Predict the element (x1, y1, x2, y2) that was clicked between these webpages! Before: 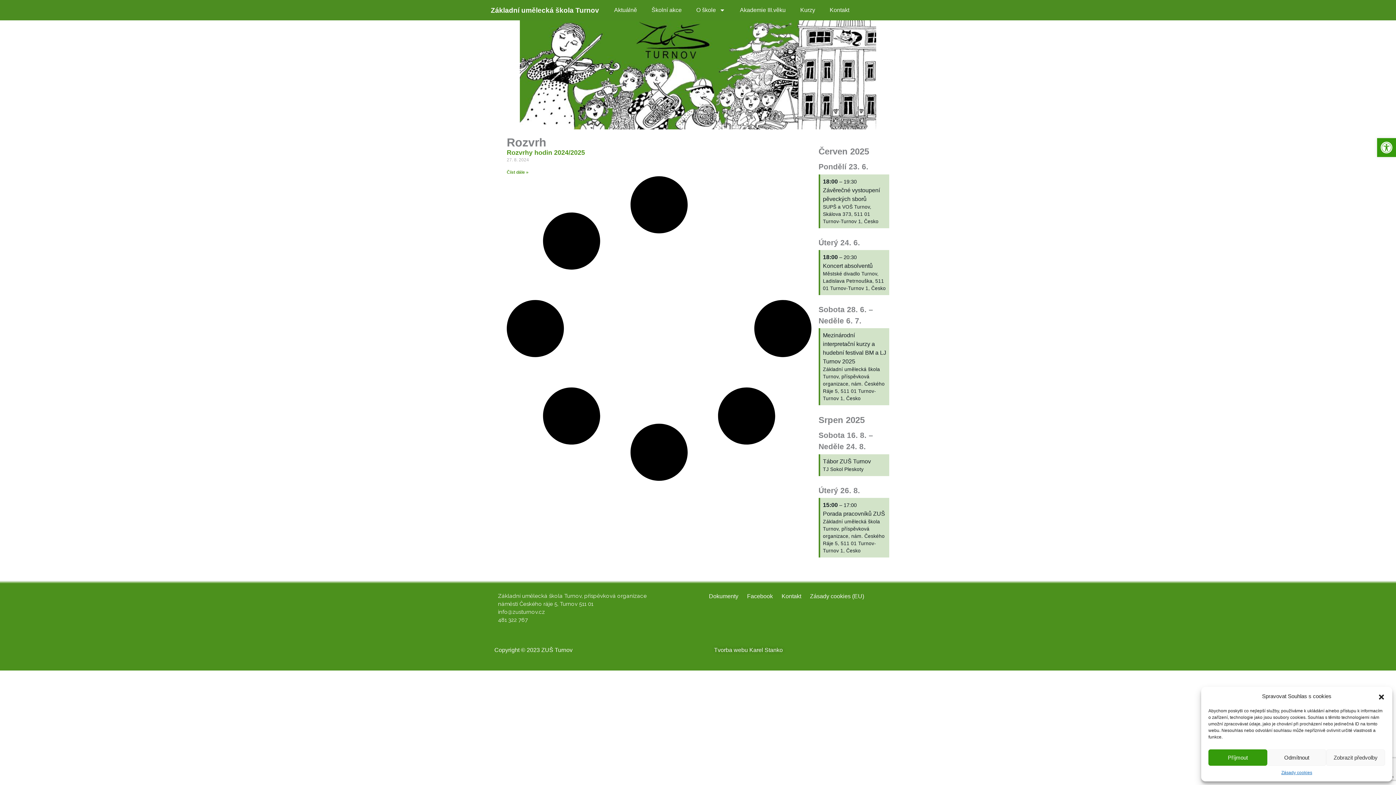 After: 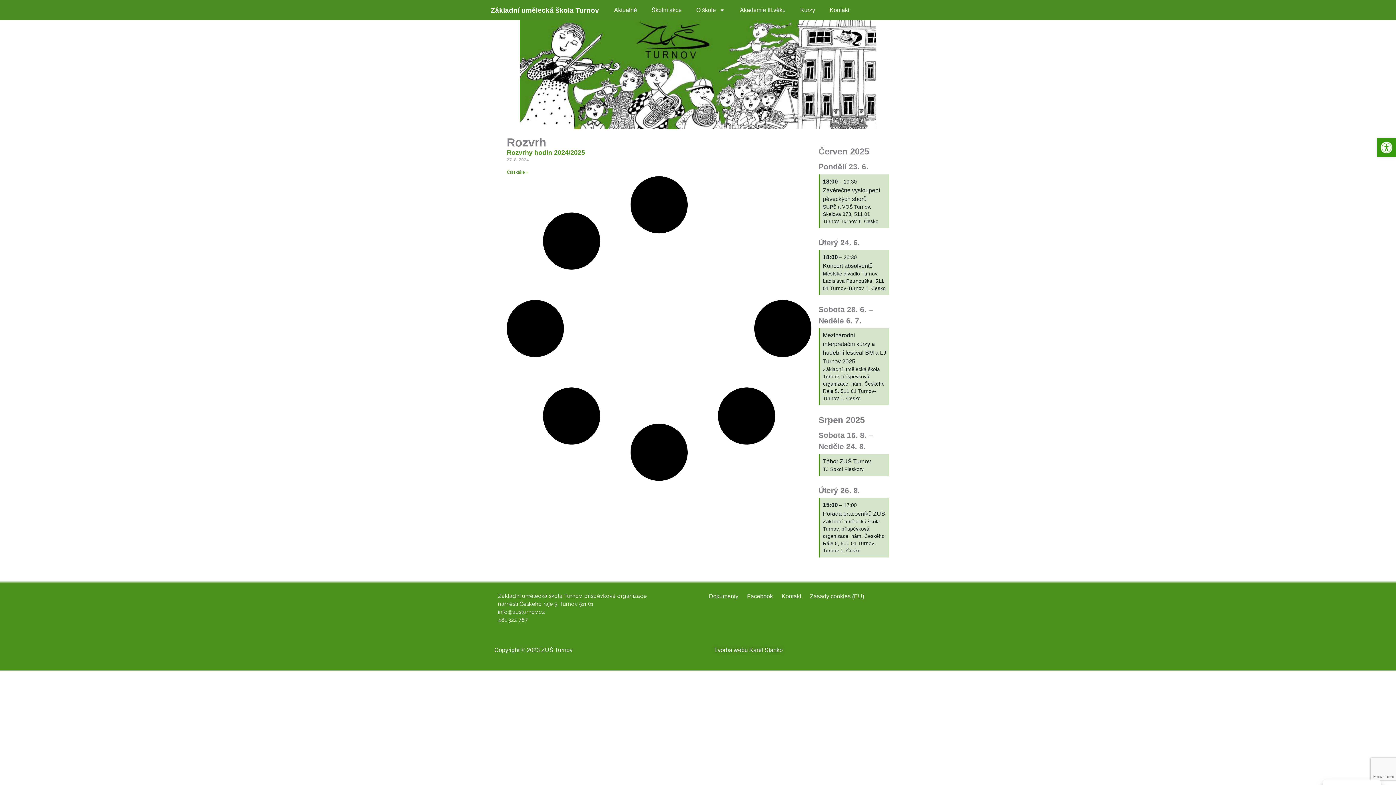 Action: bbox: (1208, 749, 1267, 766) label: Příjmout